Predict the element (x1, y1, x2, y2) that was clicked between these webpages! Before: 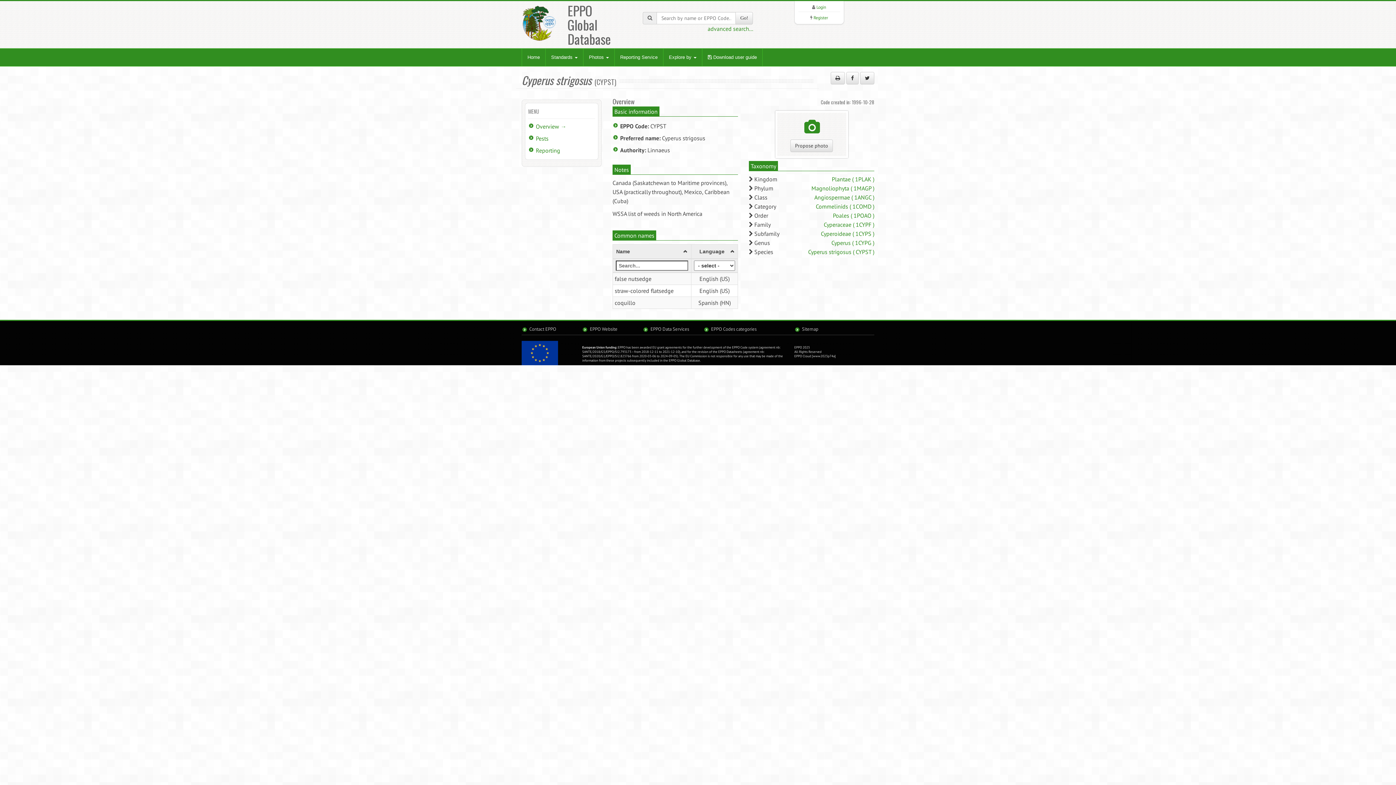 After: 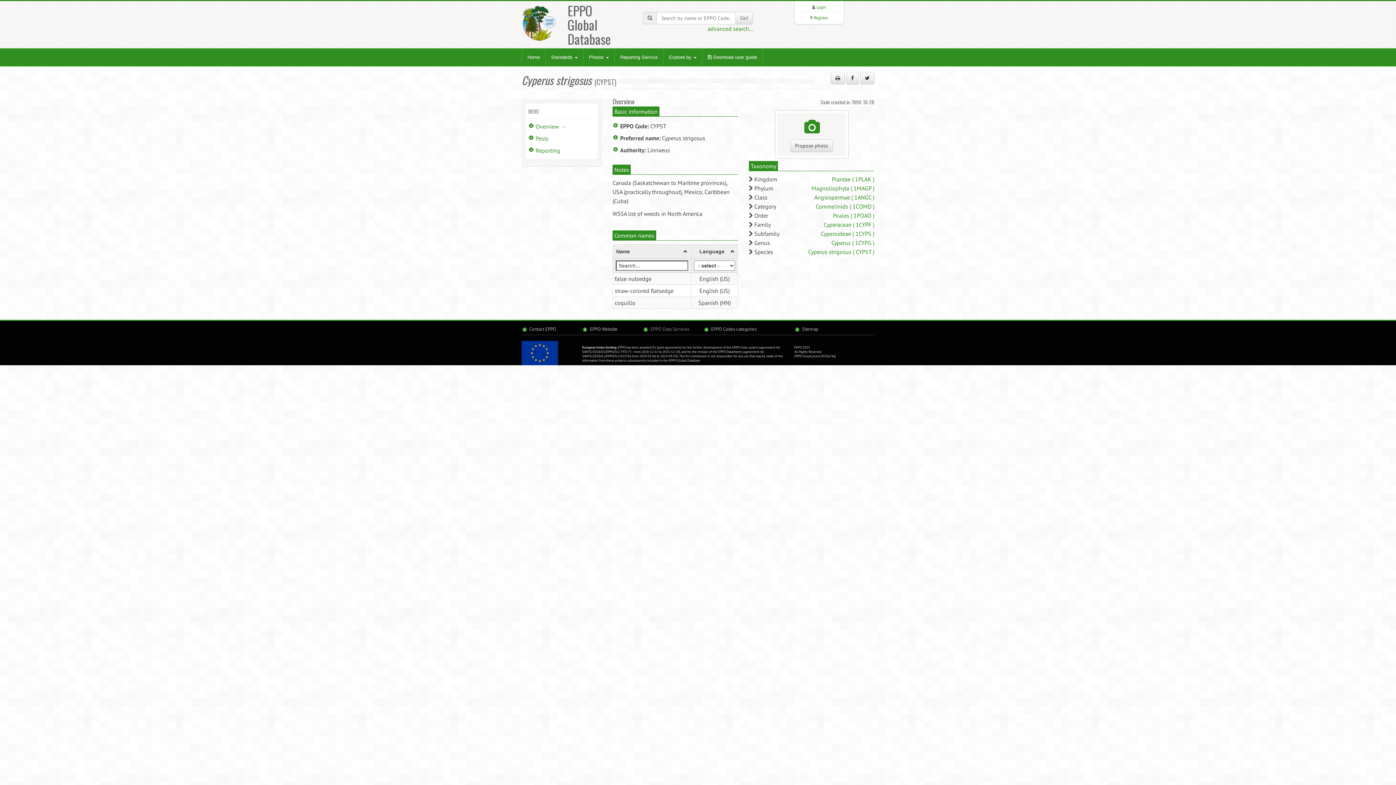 Action: label: EPPO Data Services bbox: (650, 326, 689, 332)